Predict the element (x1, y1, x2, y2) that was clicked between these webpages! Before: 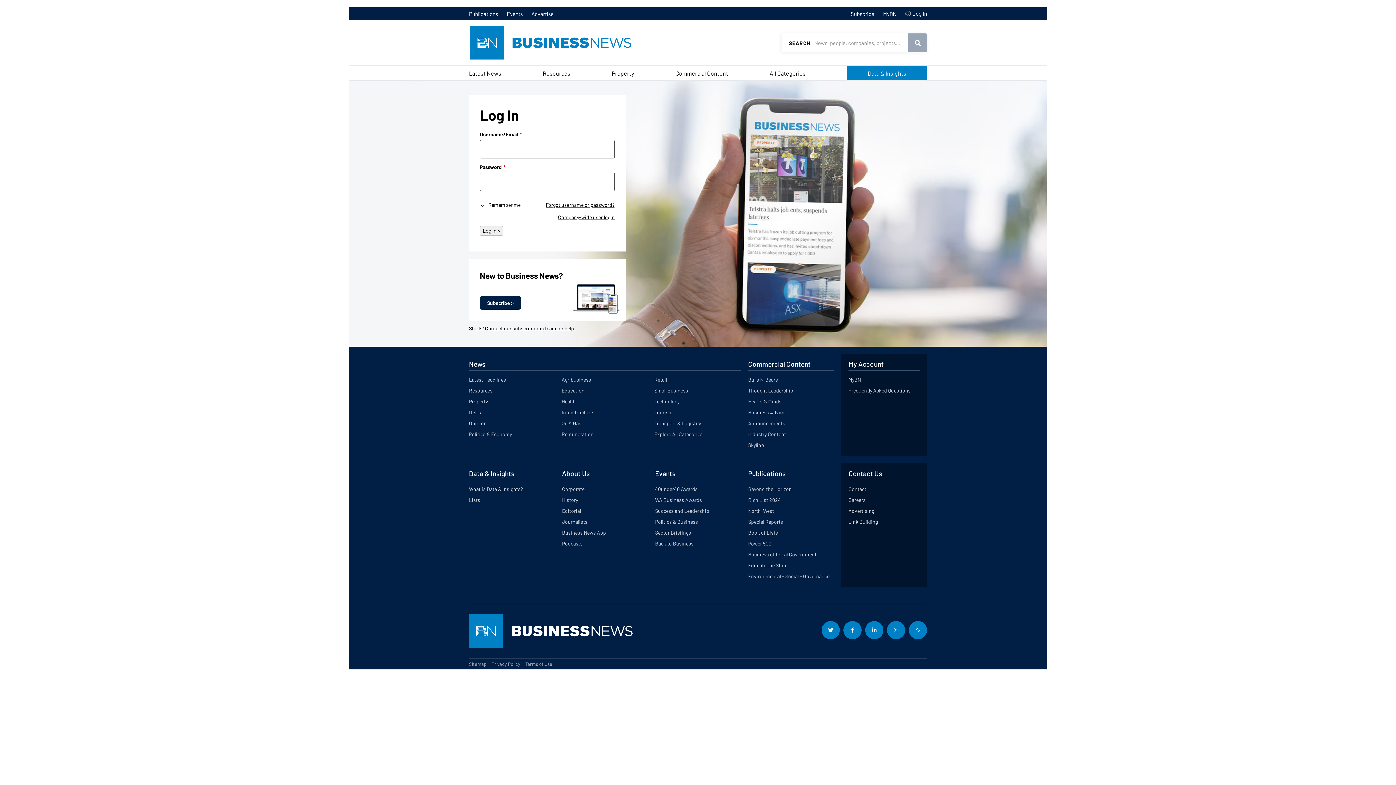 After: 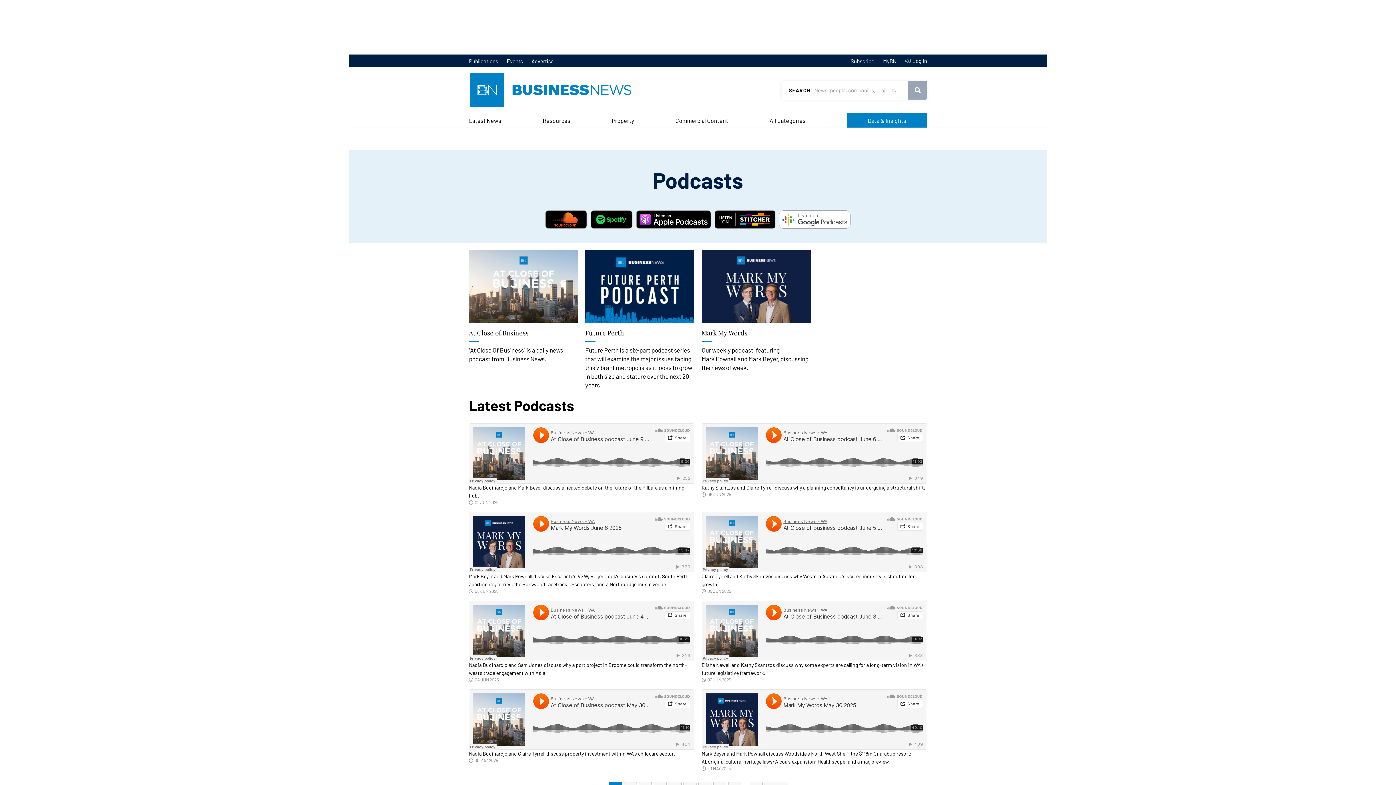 Action: bbox: (556, 538, 648, 549) label: Podcasts